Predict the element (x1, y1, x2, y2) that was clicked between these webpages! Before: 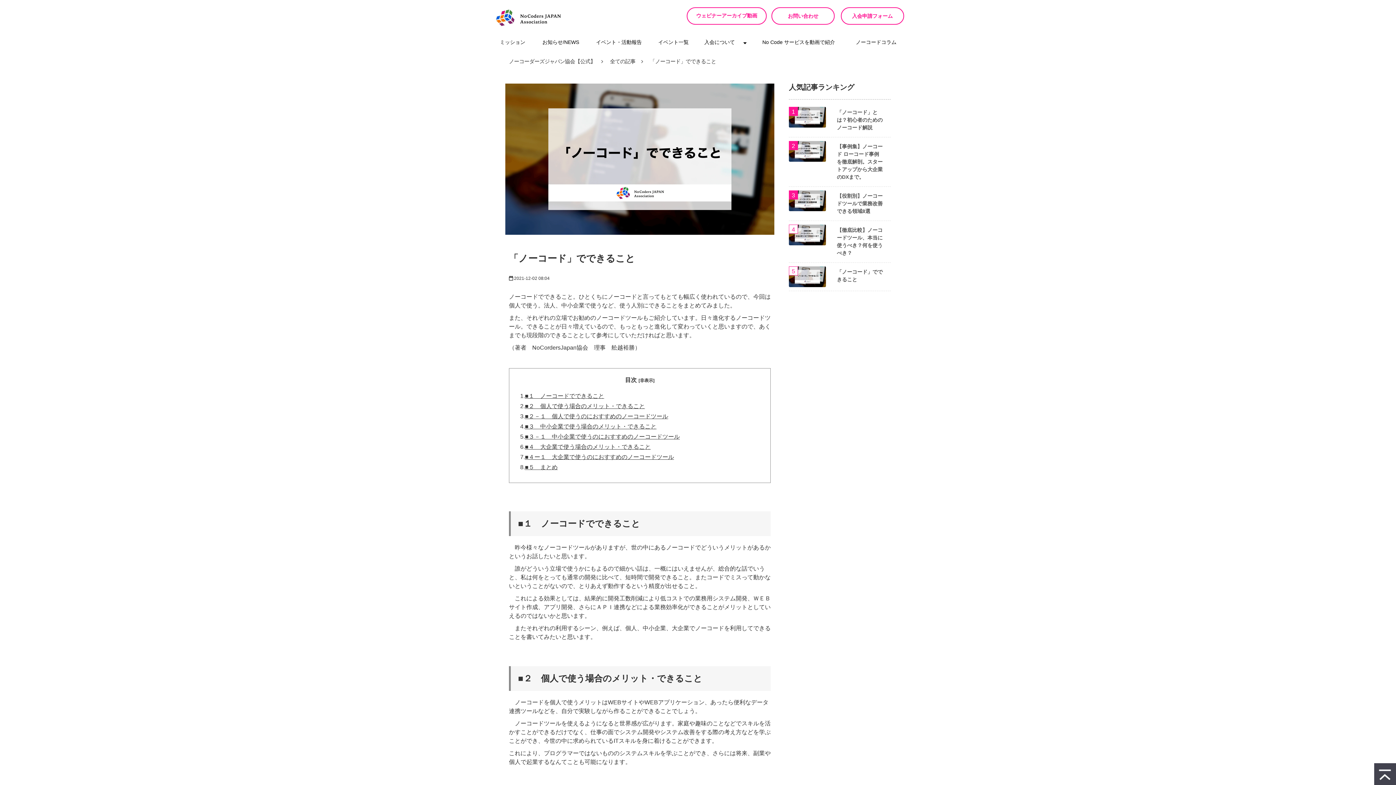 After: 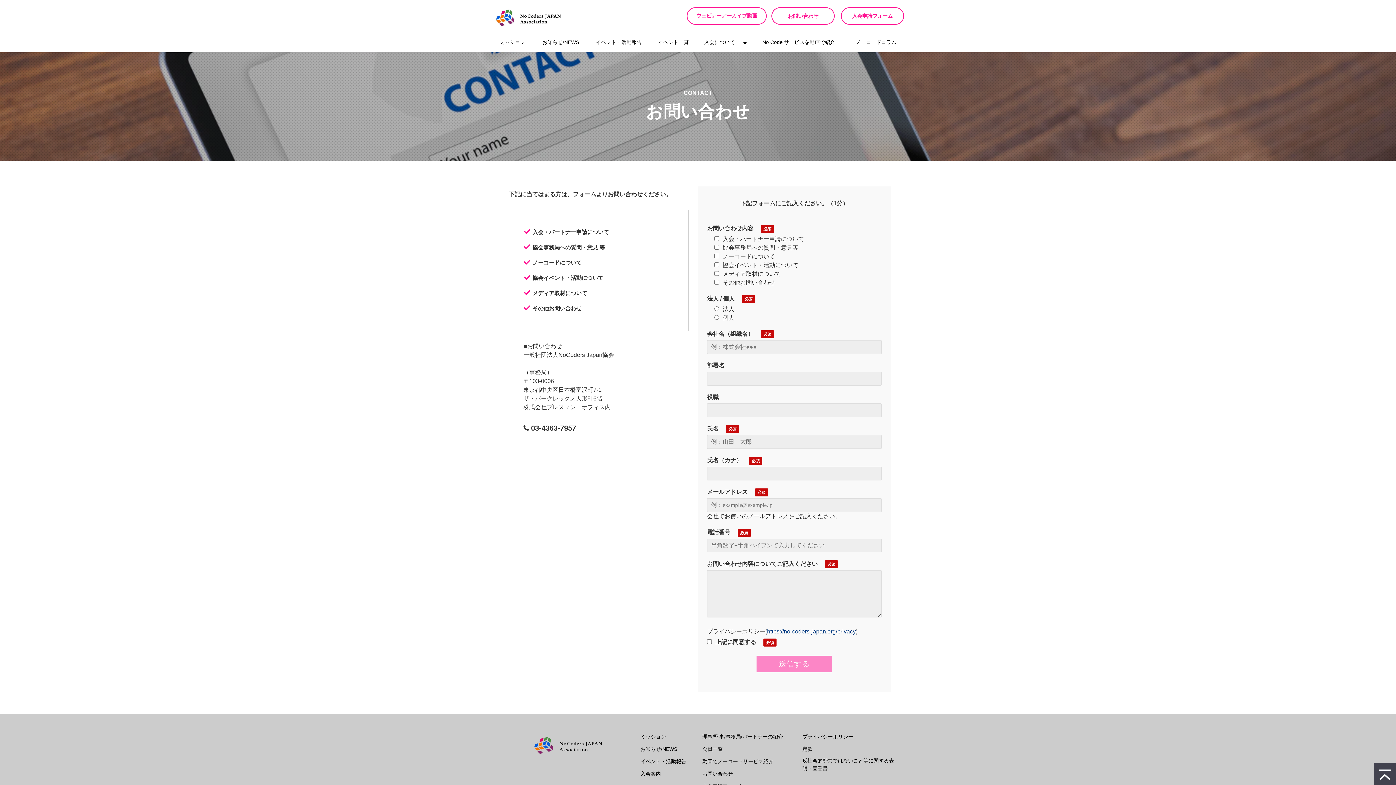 Action: label: お問い合わせ bbox: (771, 7, 835, 24)